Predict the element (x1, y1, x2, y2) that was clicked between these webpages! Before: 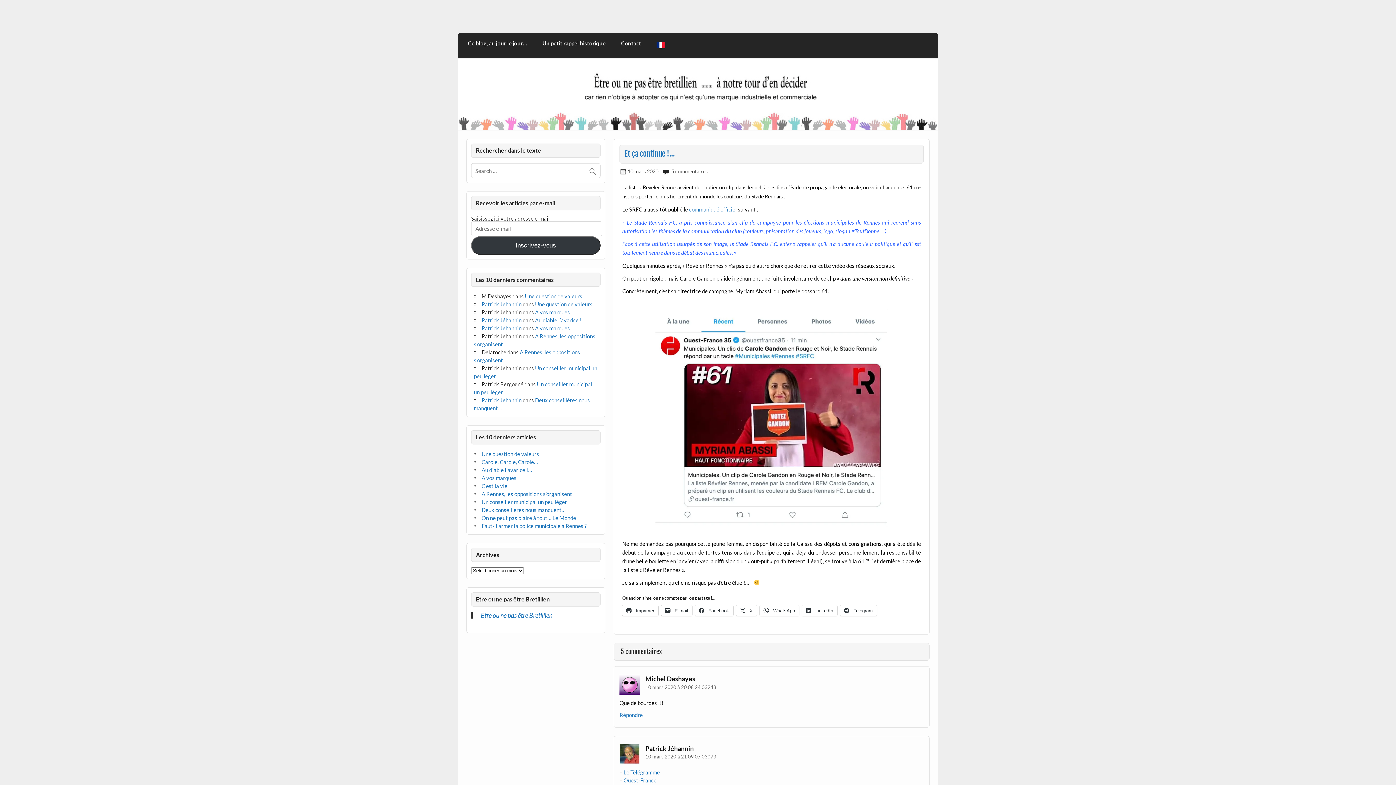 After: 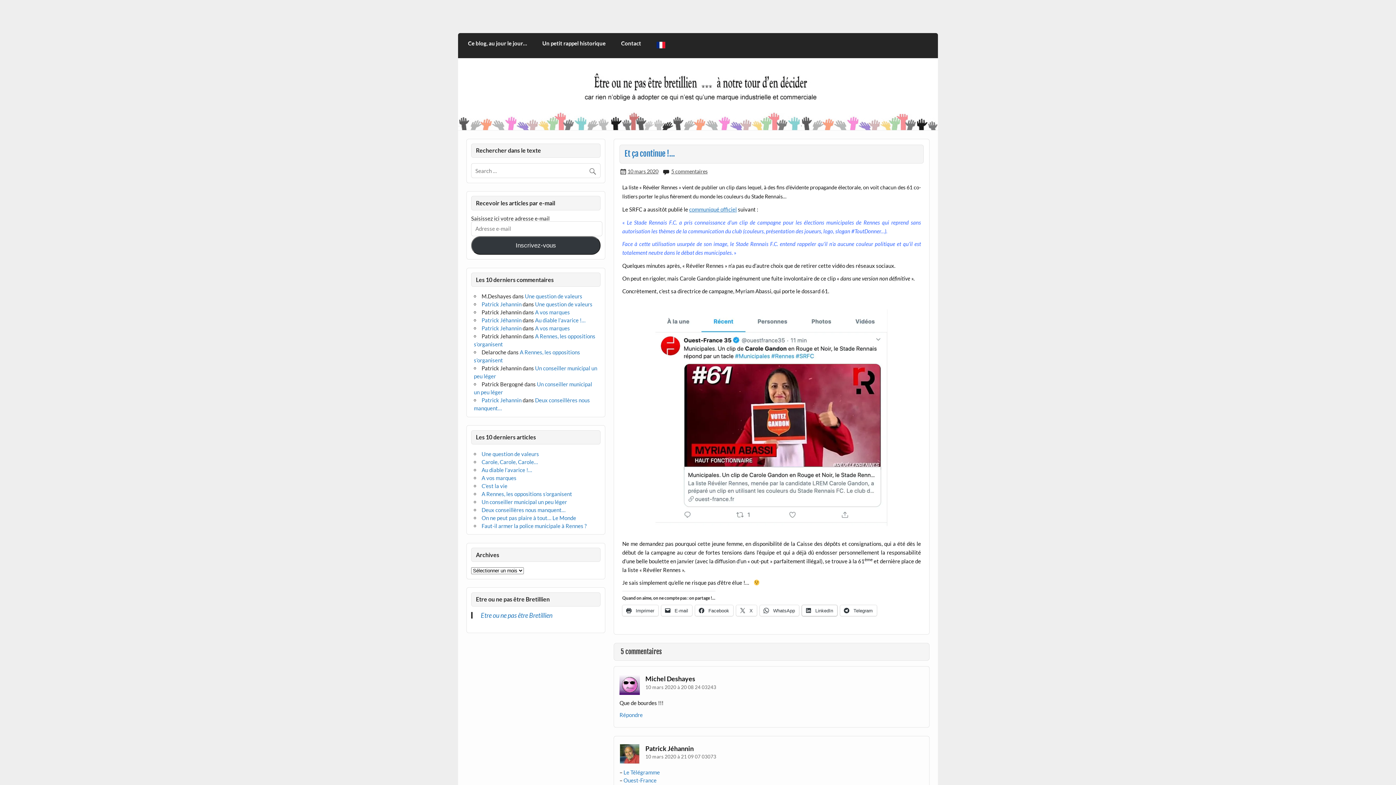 Action: label:  LinkedIn bbox: (802, 605, 837, 616)